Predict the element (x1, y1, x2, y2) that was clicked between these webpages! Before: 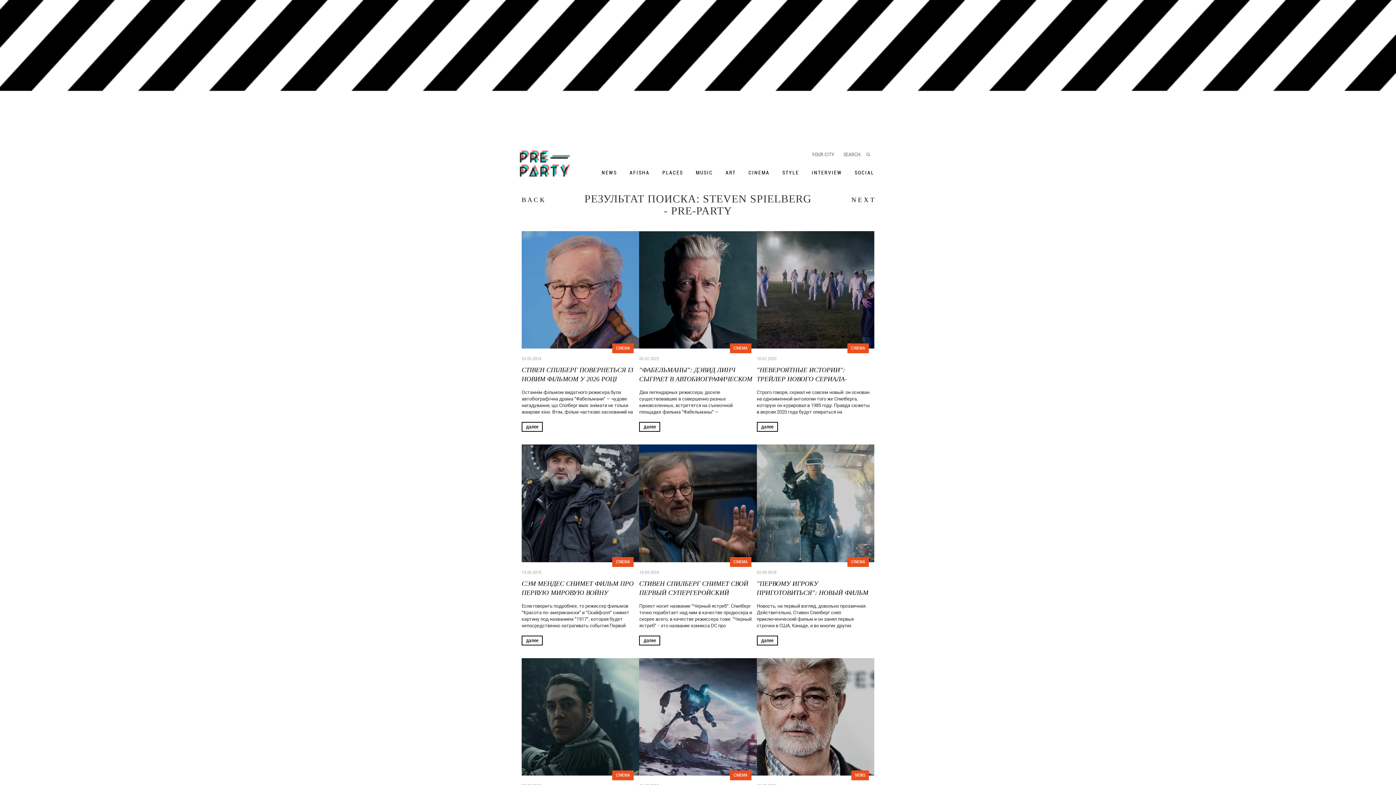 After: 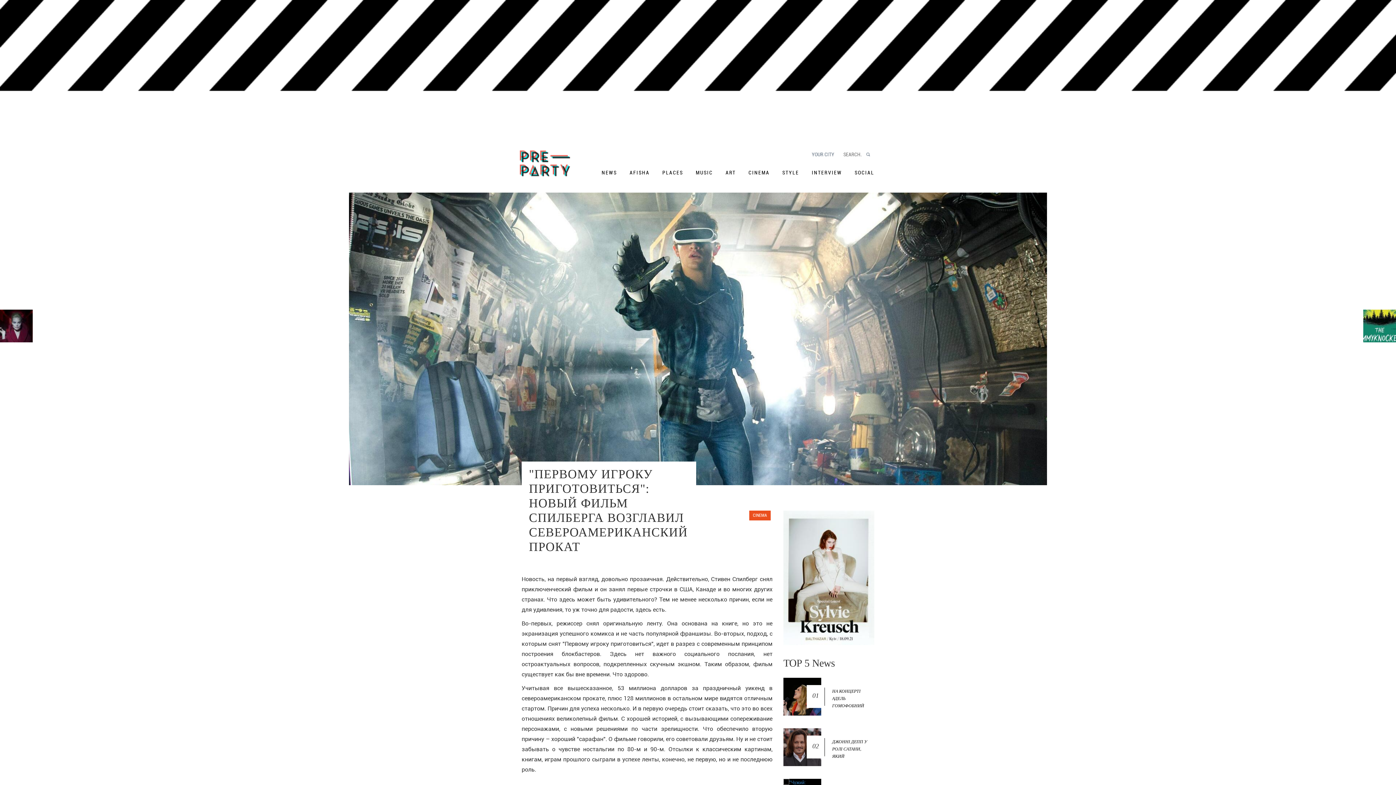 Action: bbox: (756, 500, 874, 506)